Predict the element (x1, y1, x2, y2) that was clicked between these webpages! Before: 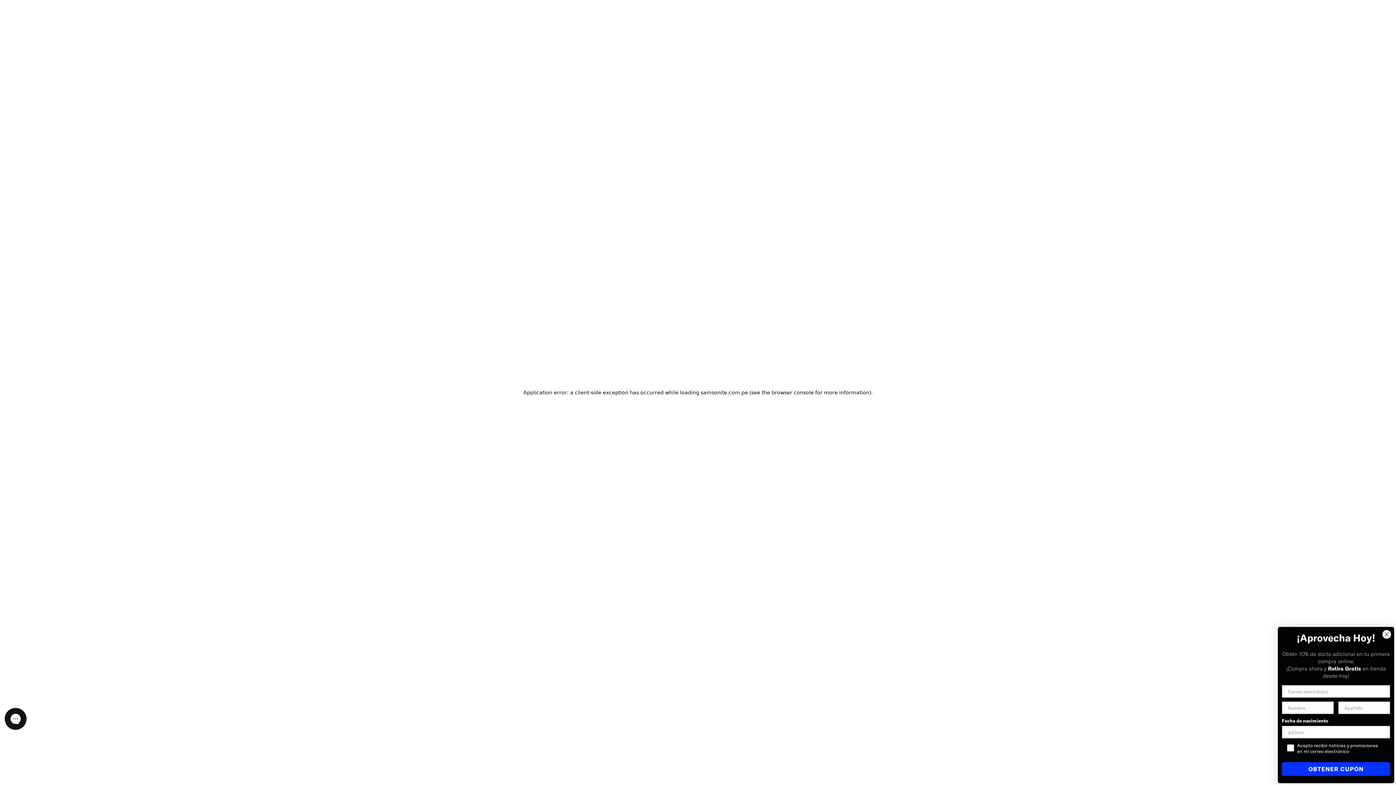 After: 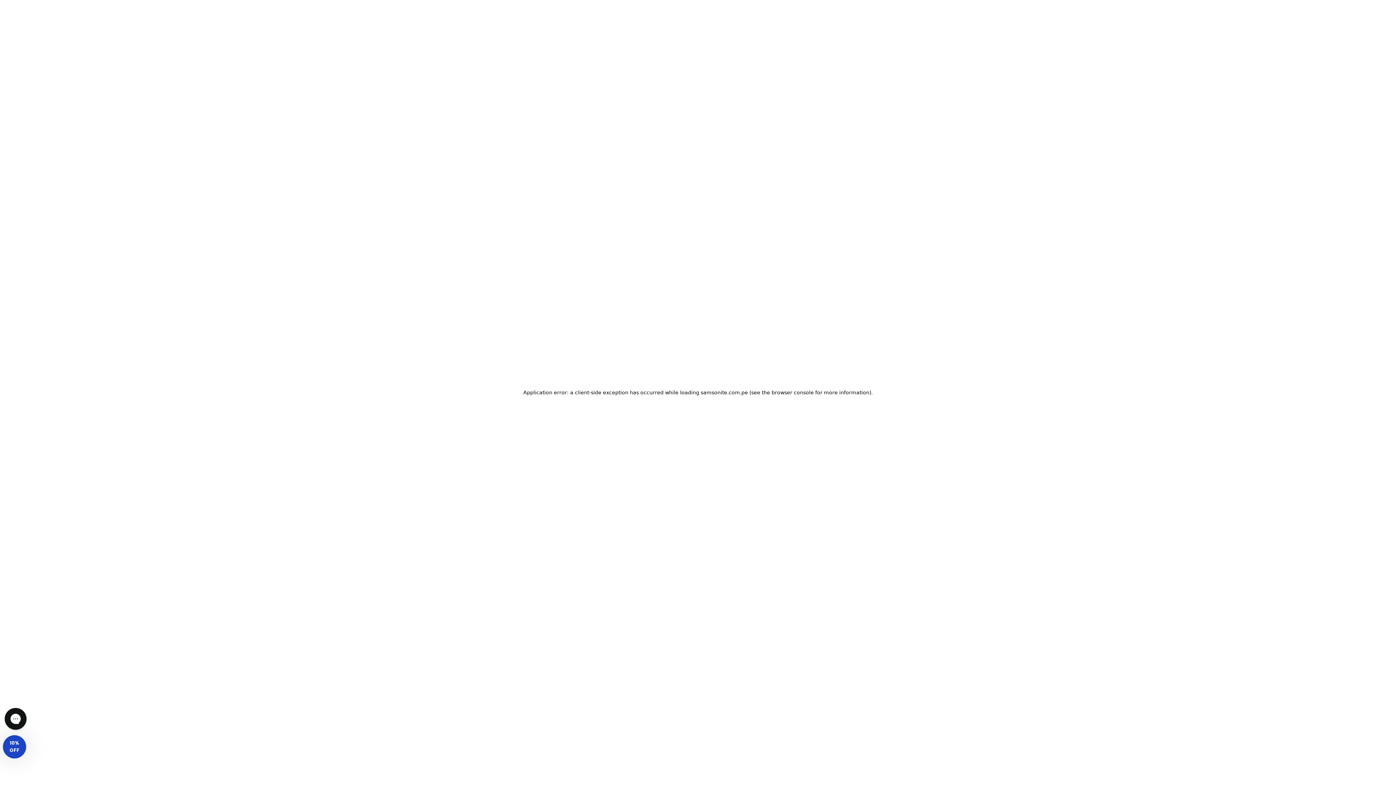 Action: label: Close dialog bbox: (1382, 630, 1391, 639)